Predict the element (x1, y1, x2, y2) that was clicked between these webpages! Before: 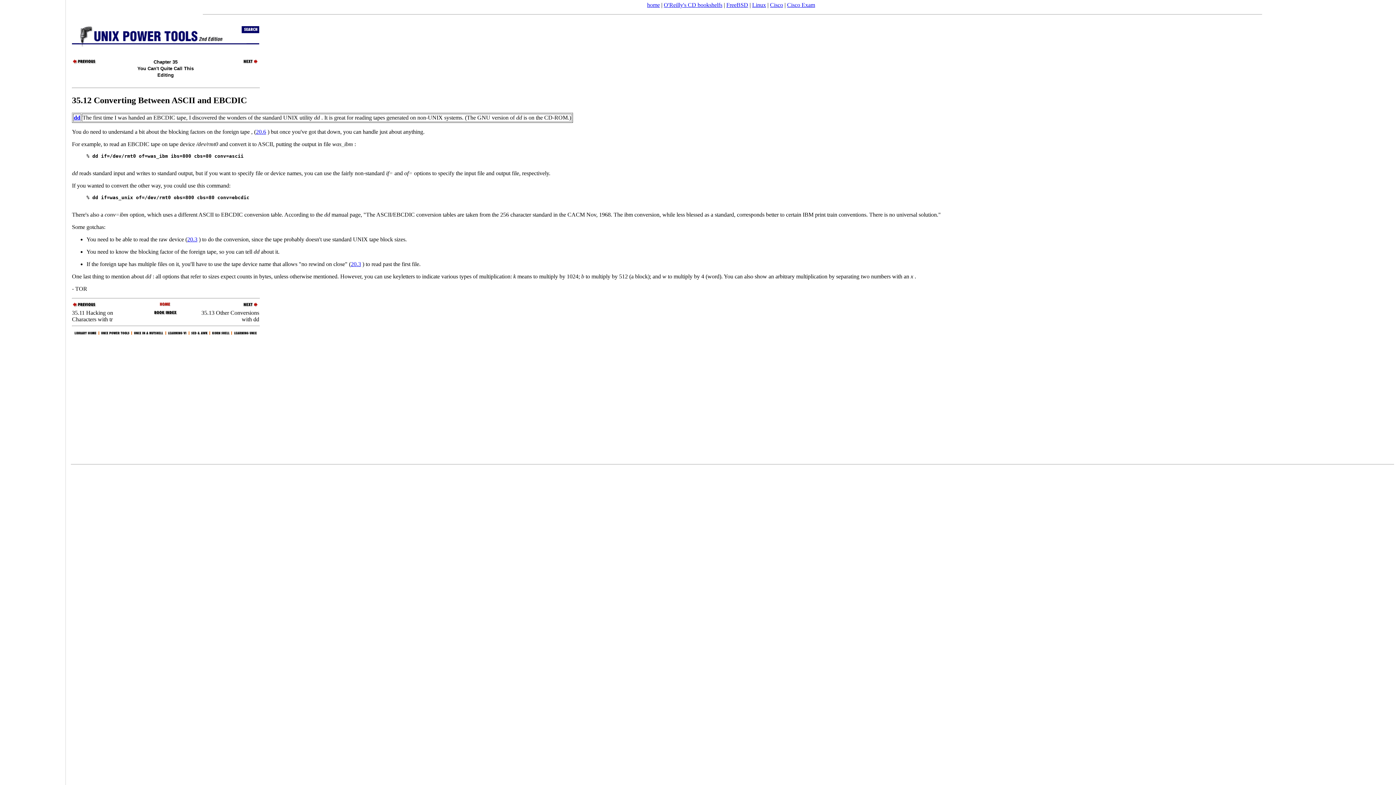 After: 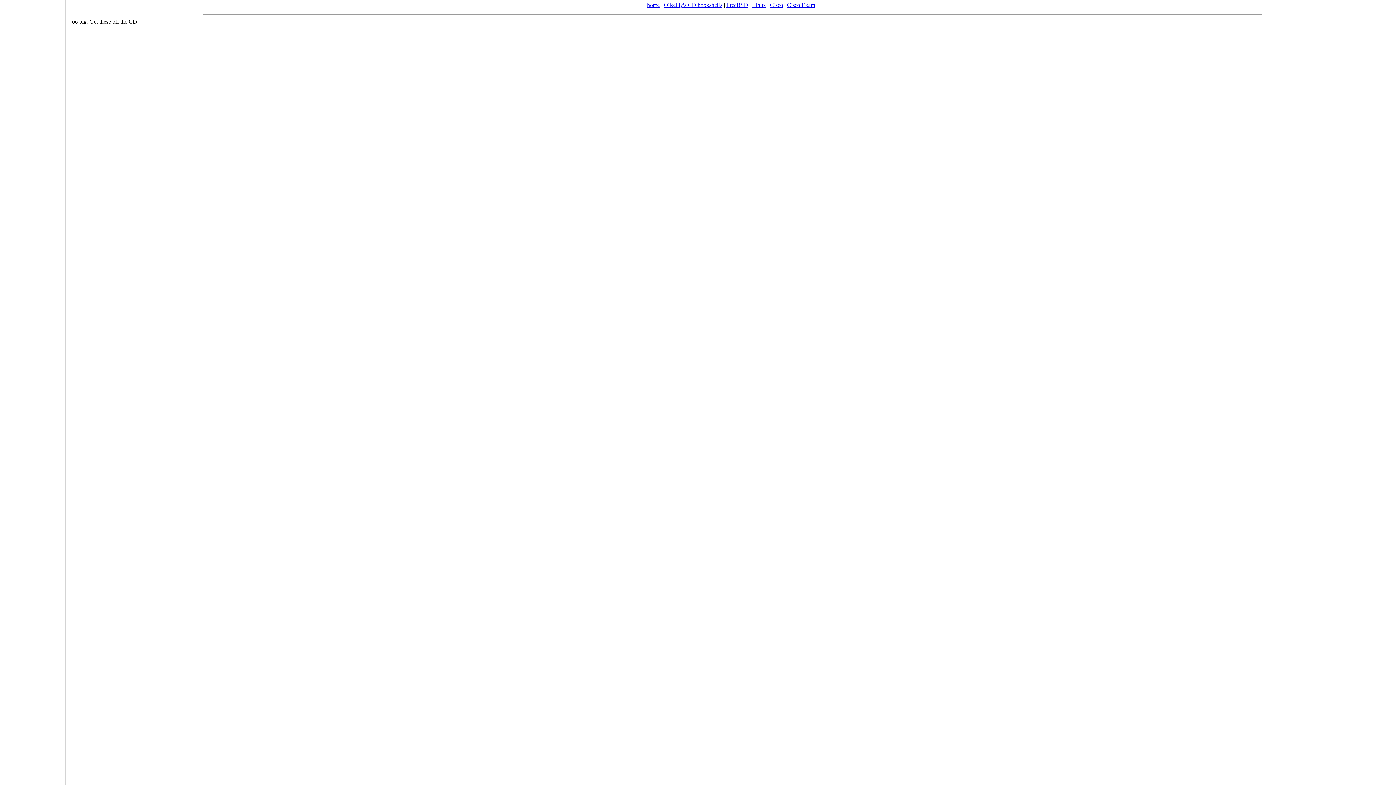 Action: bbox: (73, 114, 80, 120) label: dd